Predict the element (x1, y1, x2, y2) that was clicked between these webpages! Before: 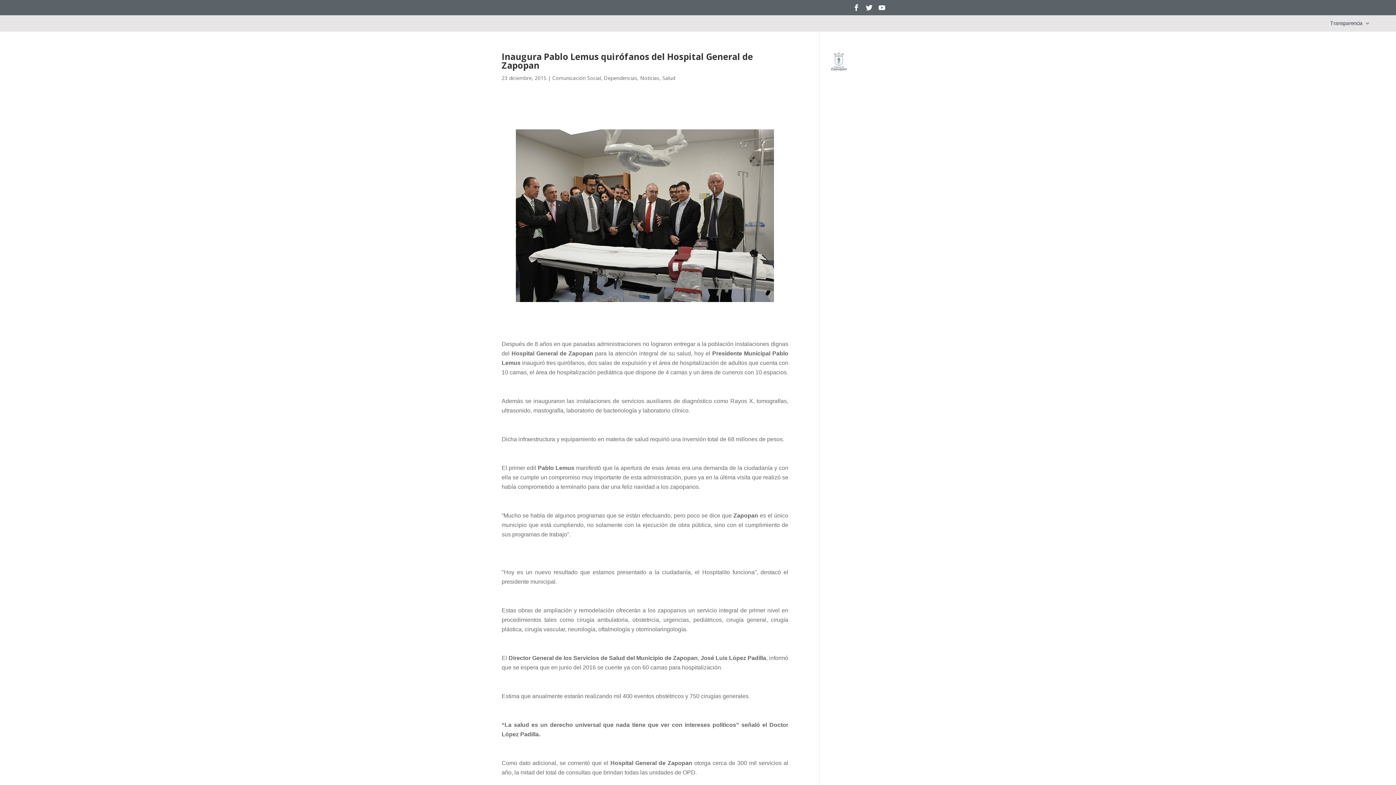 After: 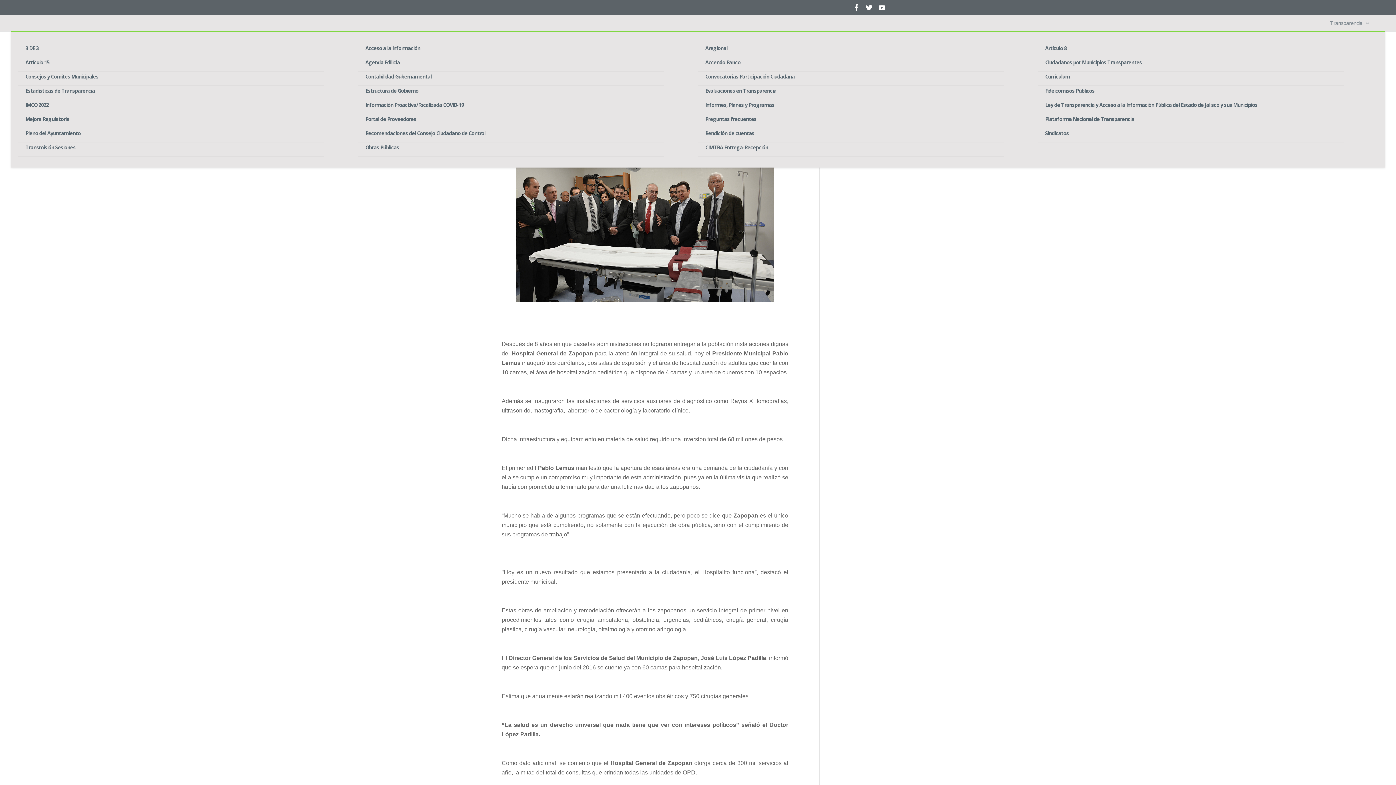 Action: bbox: (1330, 20, 1370, 31) label: Transparencia